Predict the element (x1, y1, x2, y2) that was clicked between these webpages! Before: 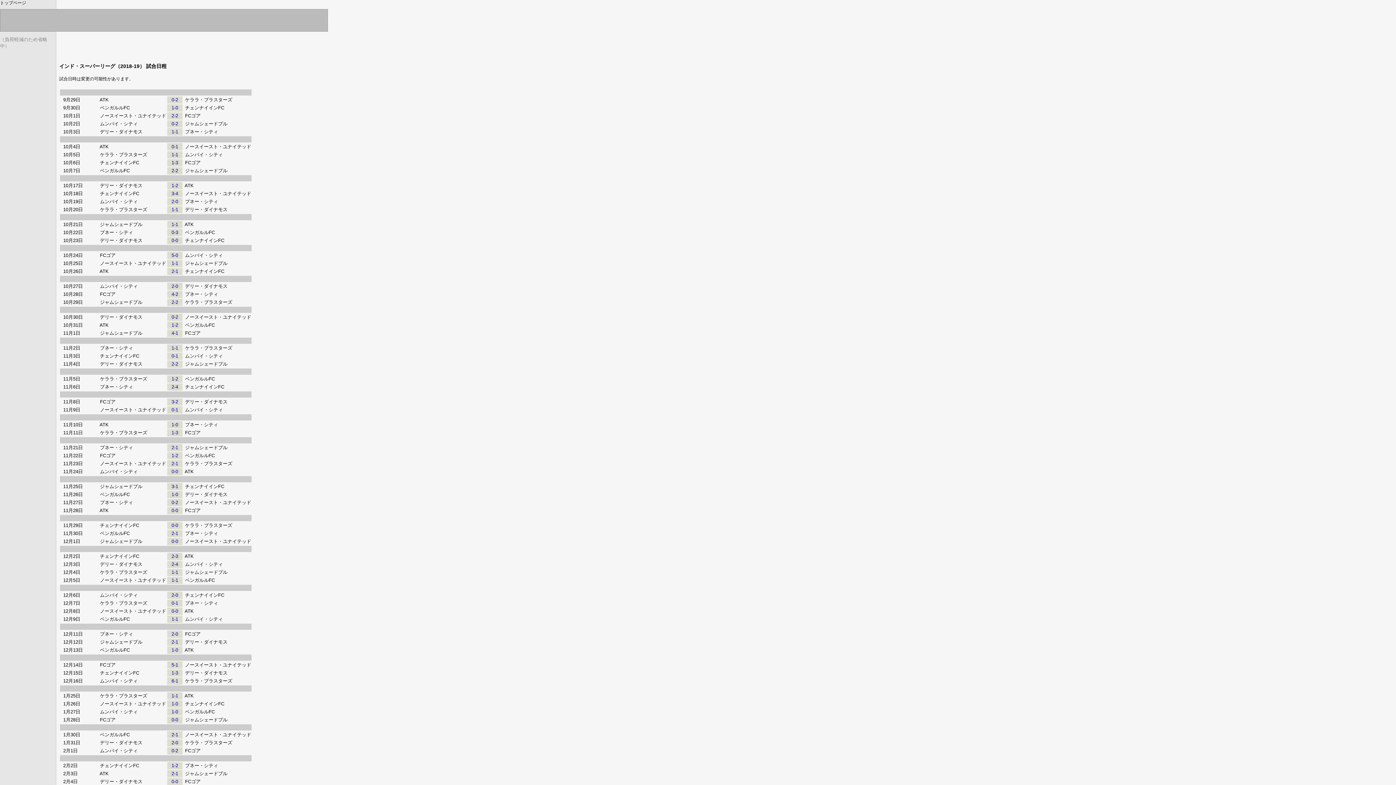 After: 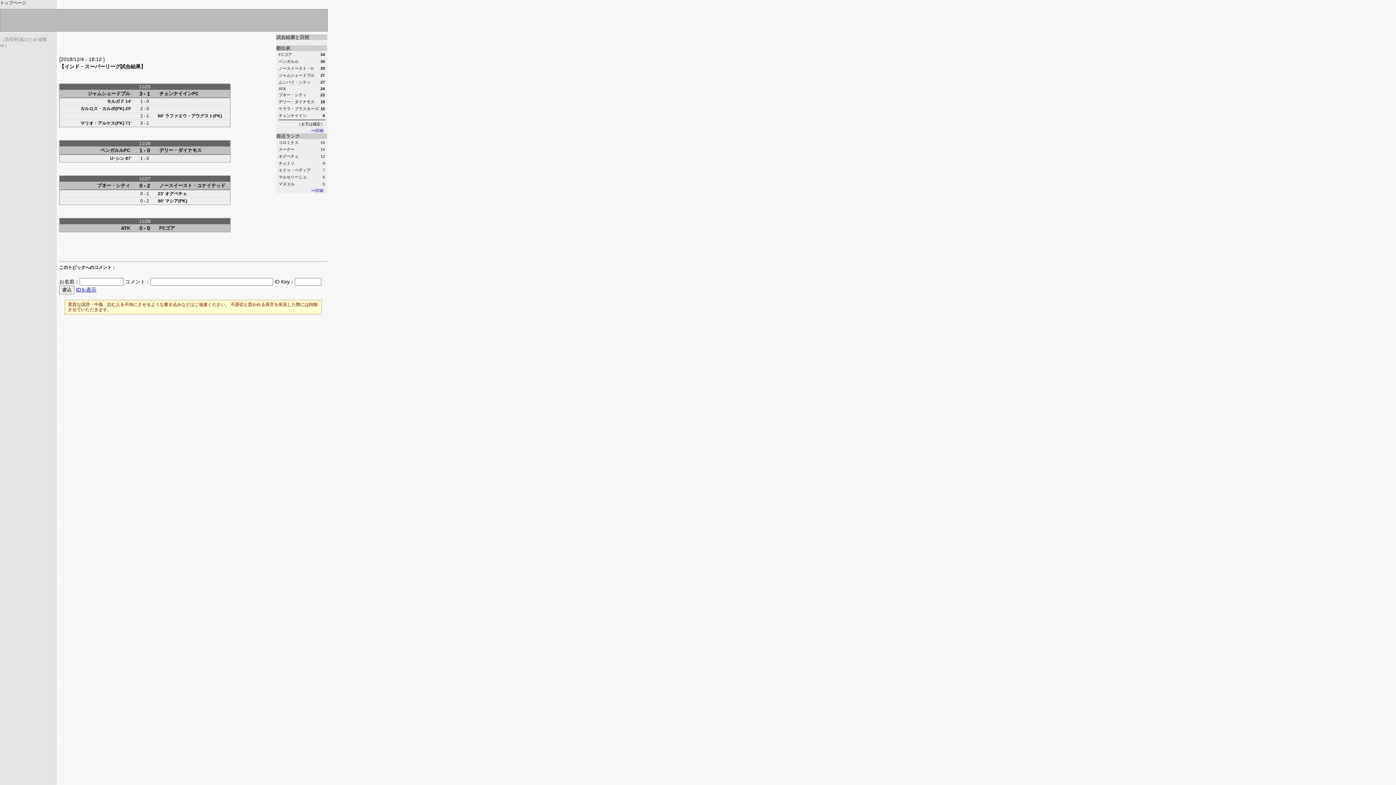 Action: label: 3-1 bbox: (171, 484, 178, 489)